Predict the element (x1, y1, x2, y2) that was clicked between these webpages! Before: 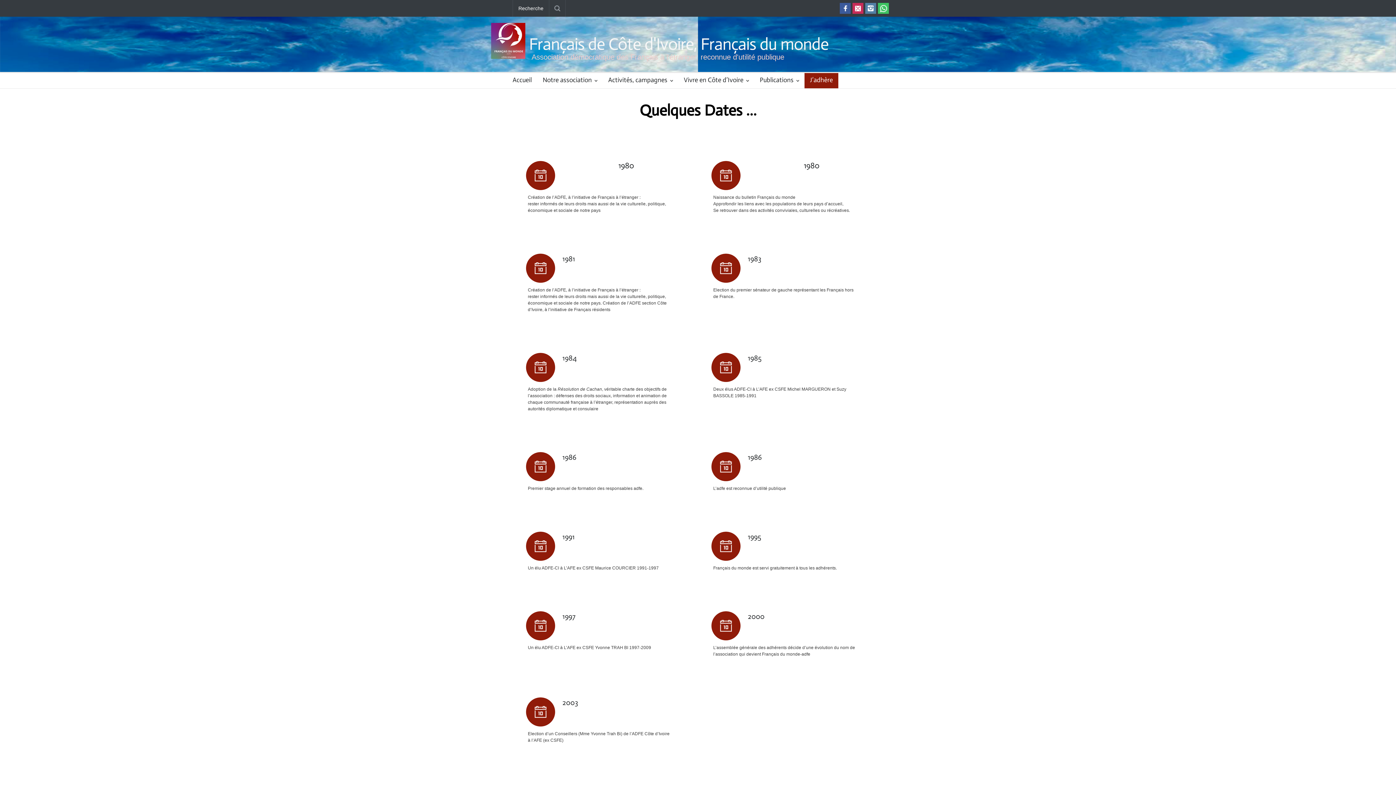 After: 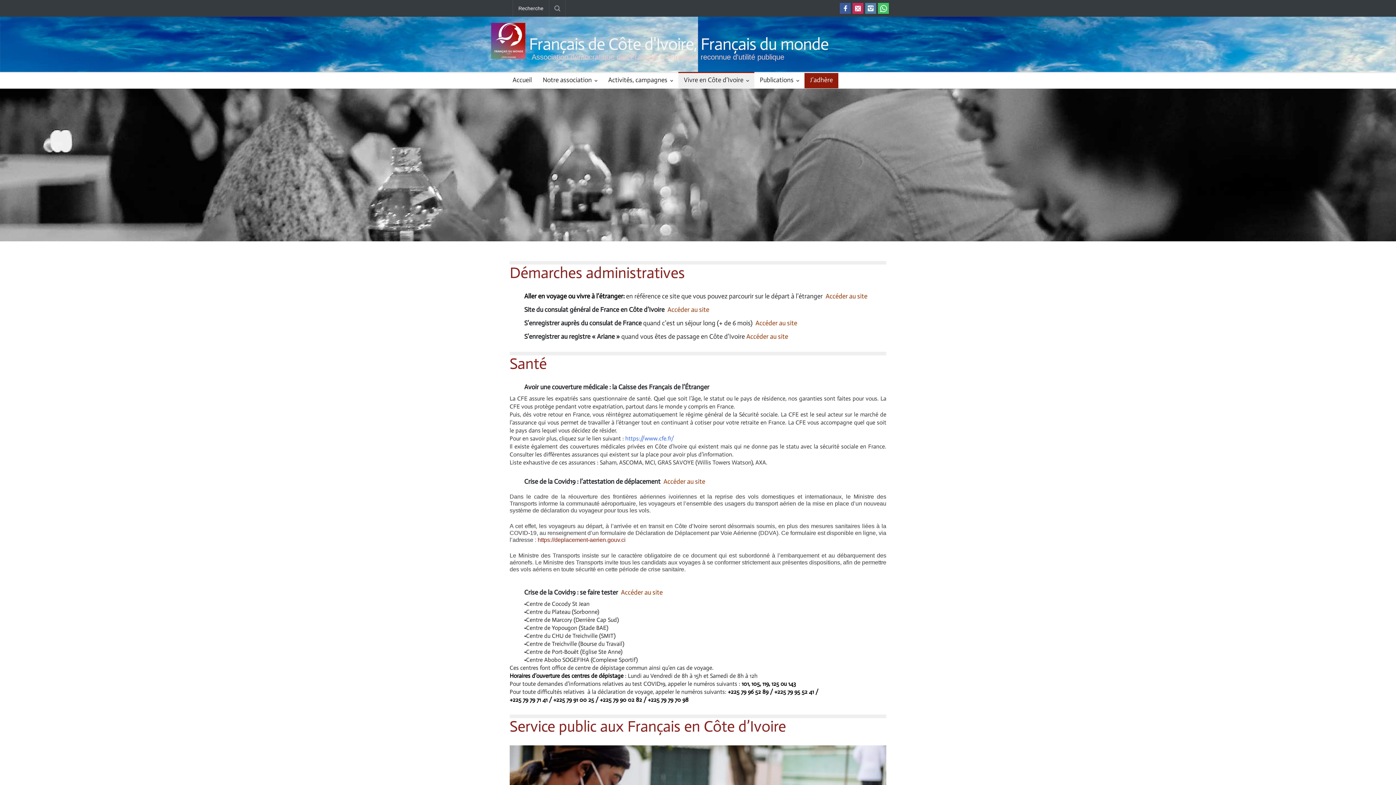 Action: bbox: (678, 73, 754, 88) label: Vivre en Côte d’Ivoire